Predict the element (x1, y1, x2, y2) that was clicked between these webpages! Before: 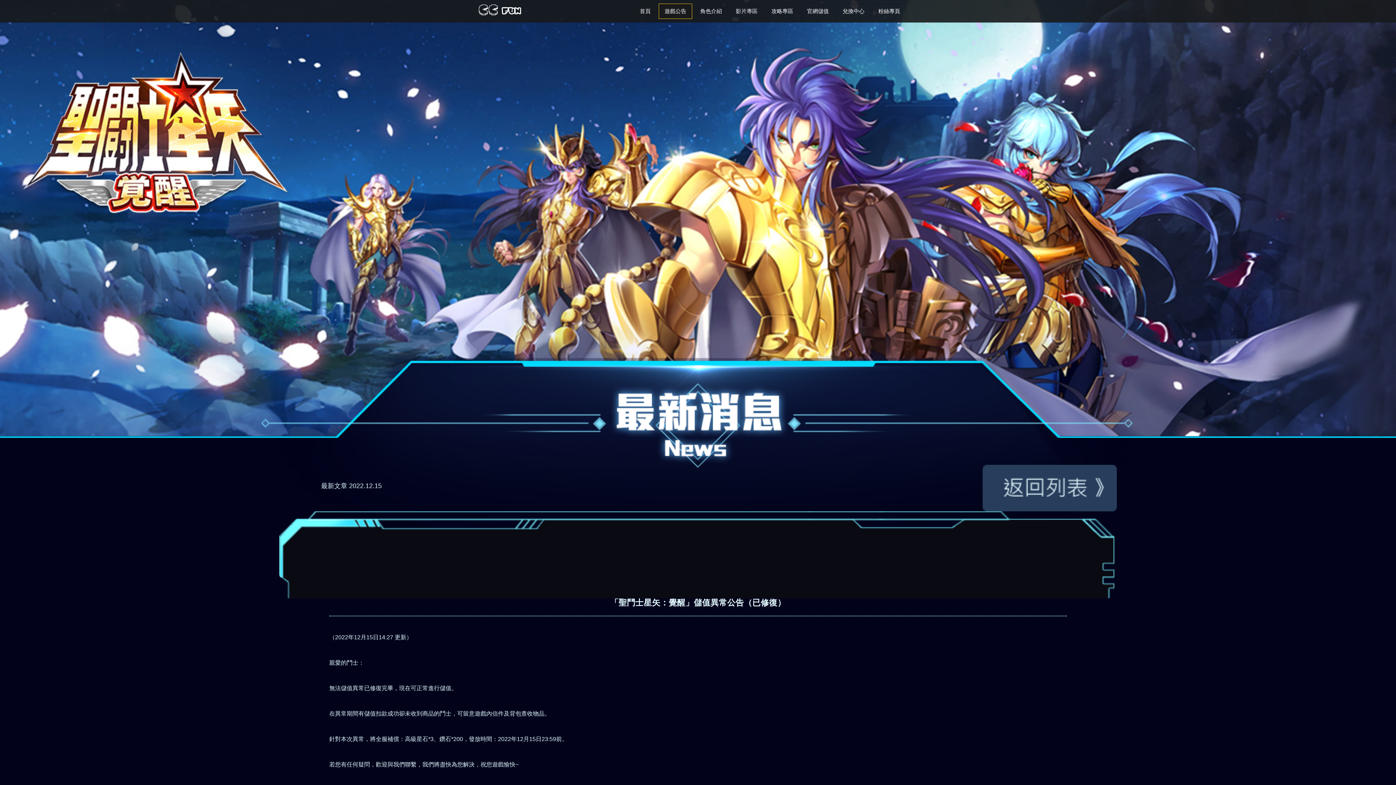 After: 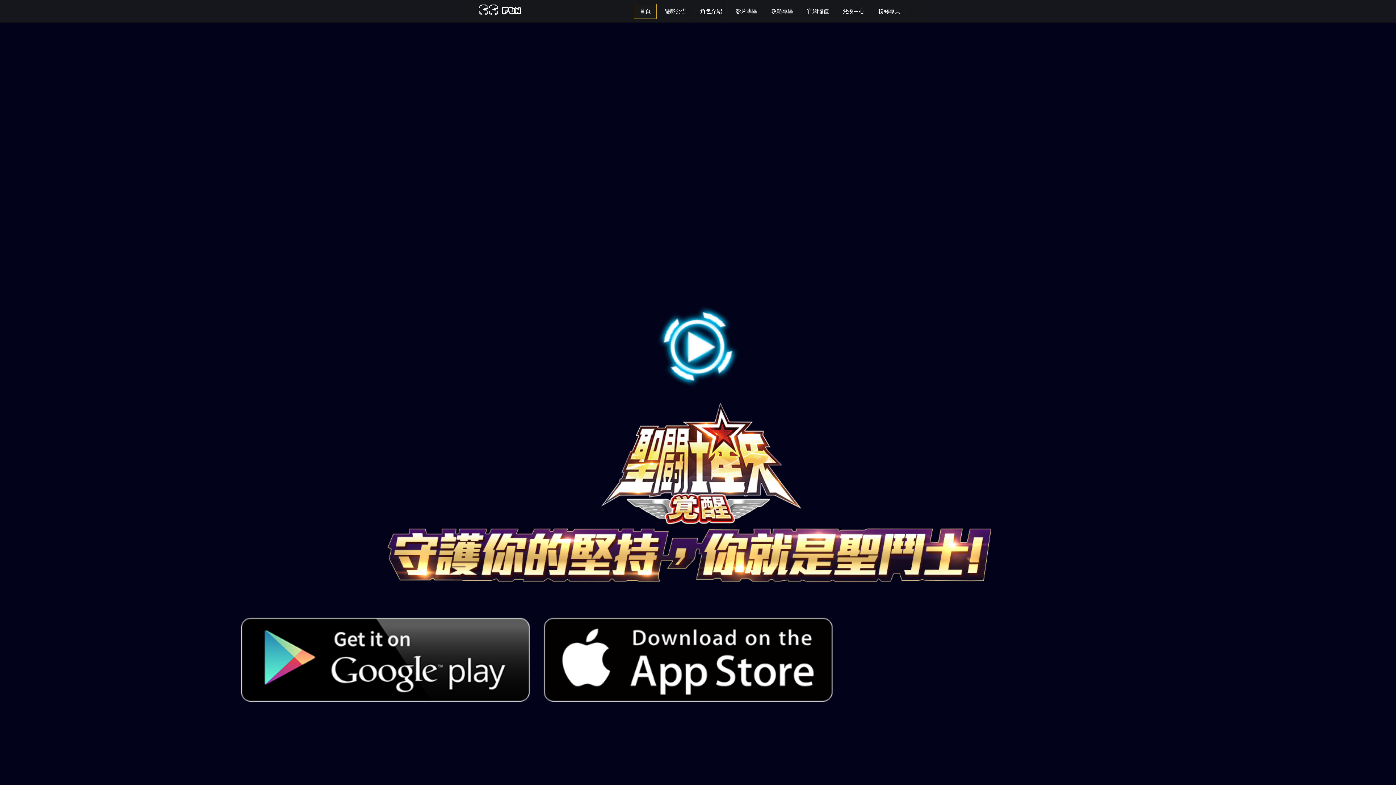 Action: bbox: (634, 3, 656, 18) label: 首頁